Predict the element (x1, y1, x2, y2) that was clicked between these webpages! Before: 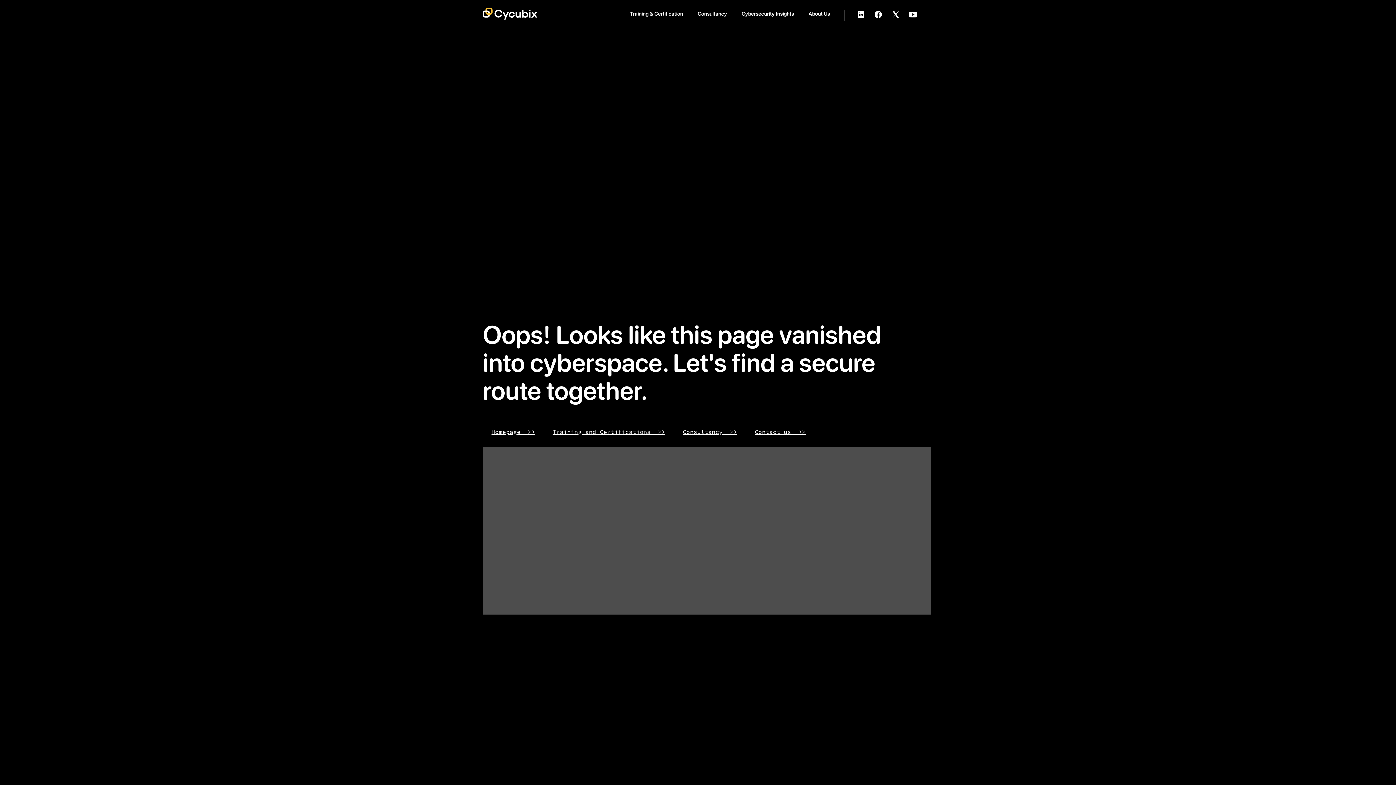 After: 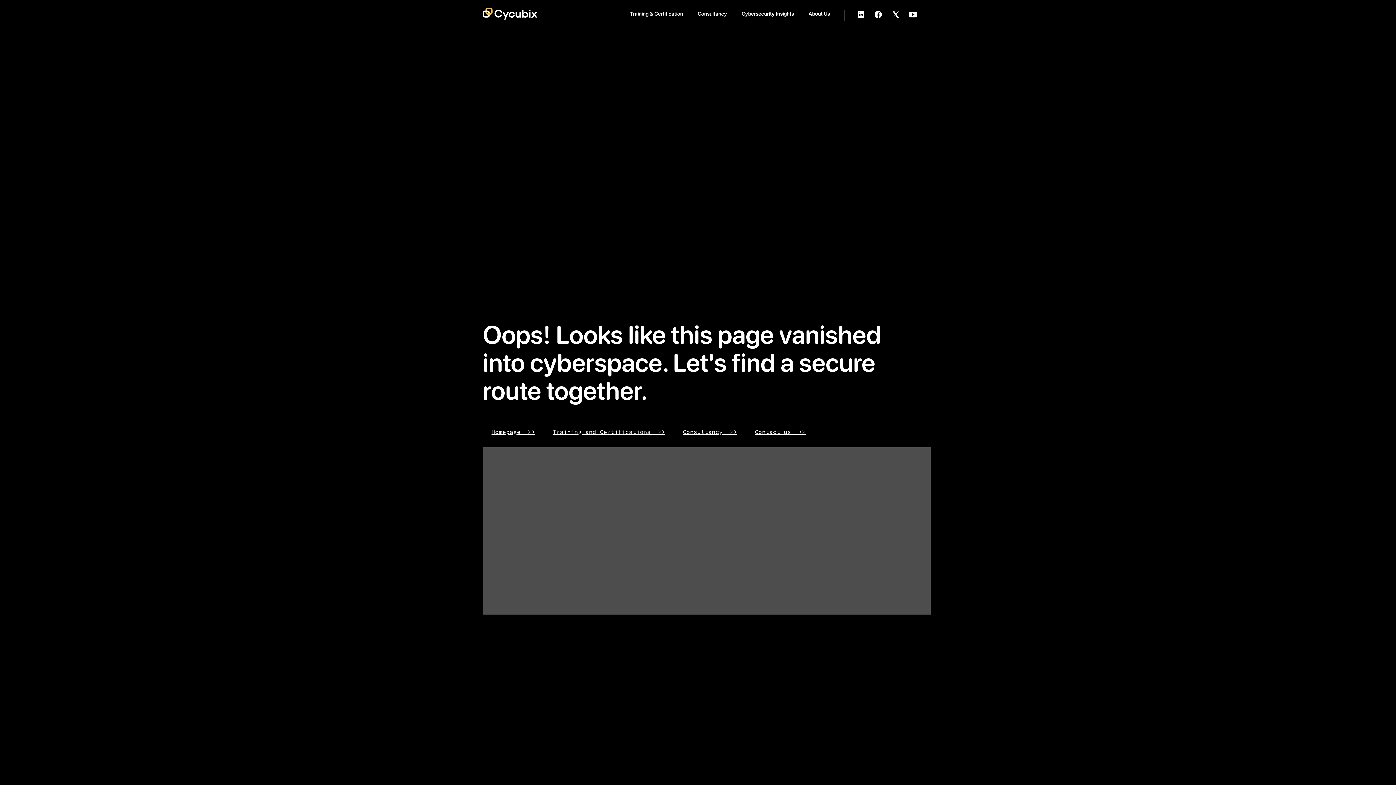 Action: bbox: (871, 10, 885, 18)